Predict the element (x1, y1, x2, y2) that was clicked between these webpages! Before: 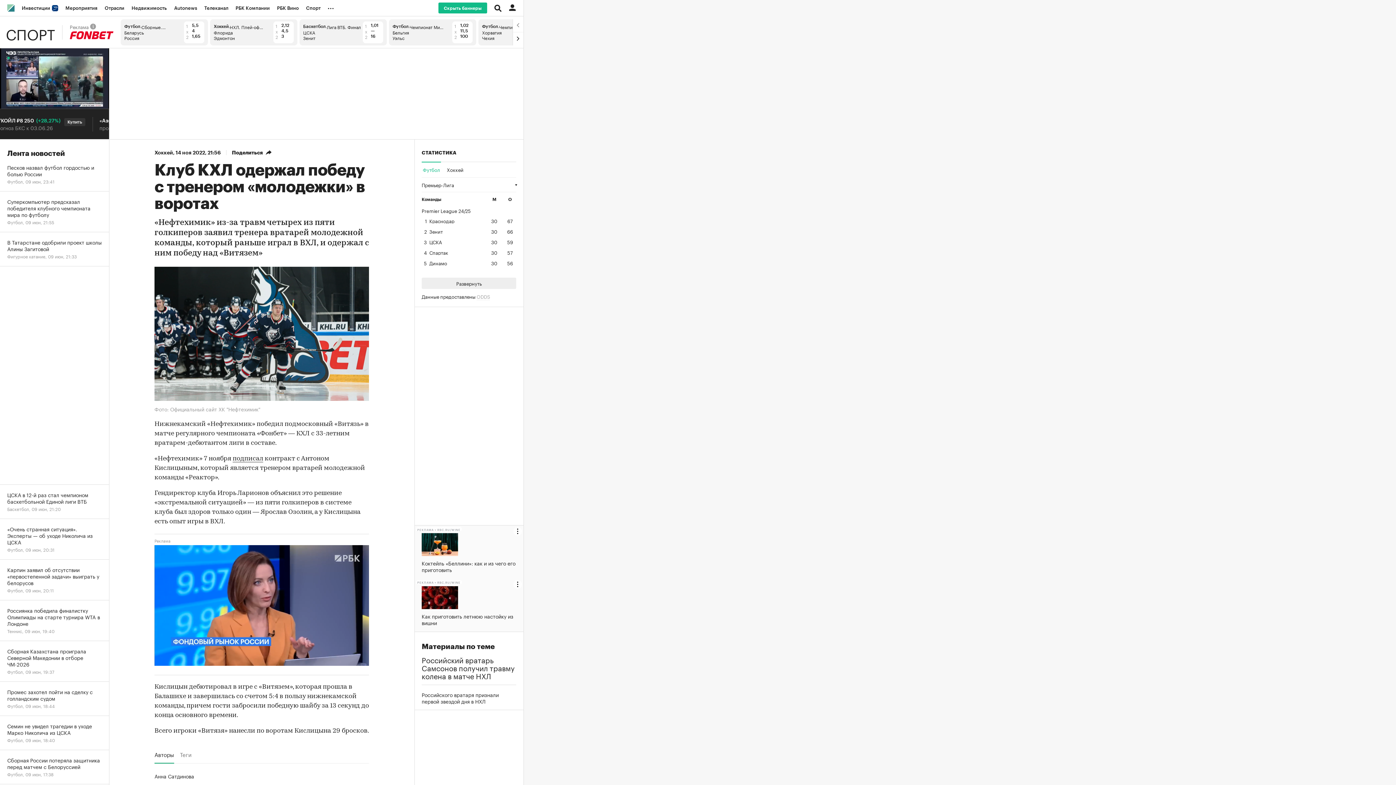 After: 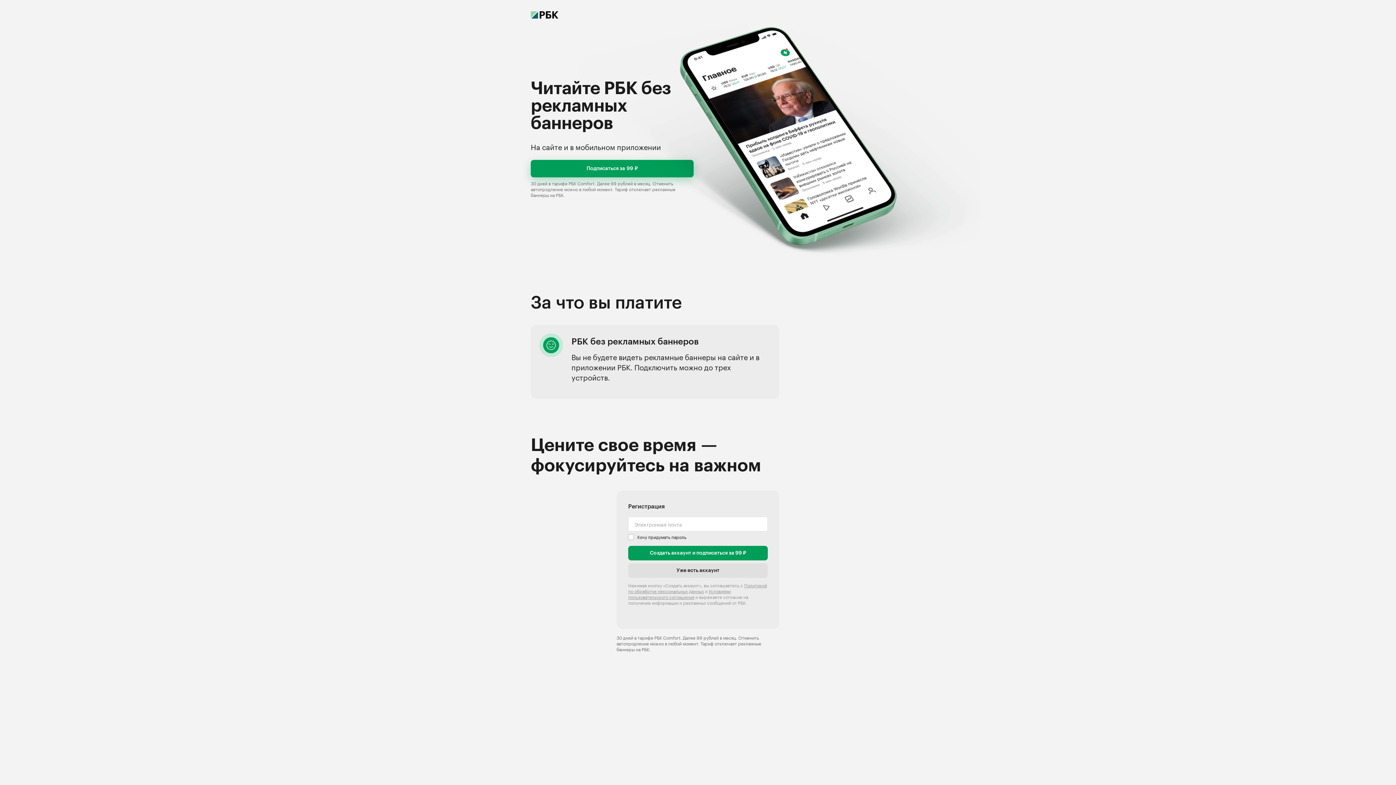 Action: label: Скрыть баннеры bbox: (438, 2, 487, 13)